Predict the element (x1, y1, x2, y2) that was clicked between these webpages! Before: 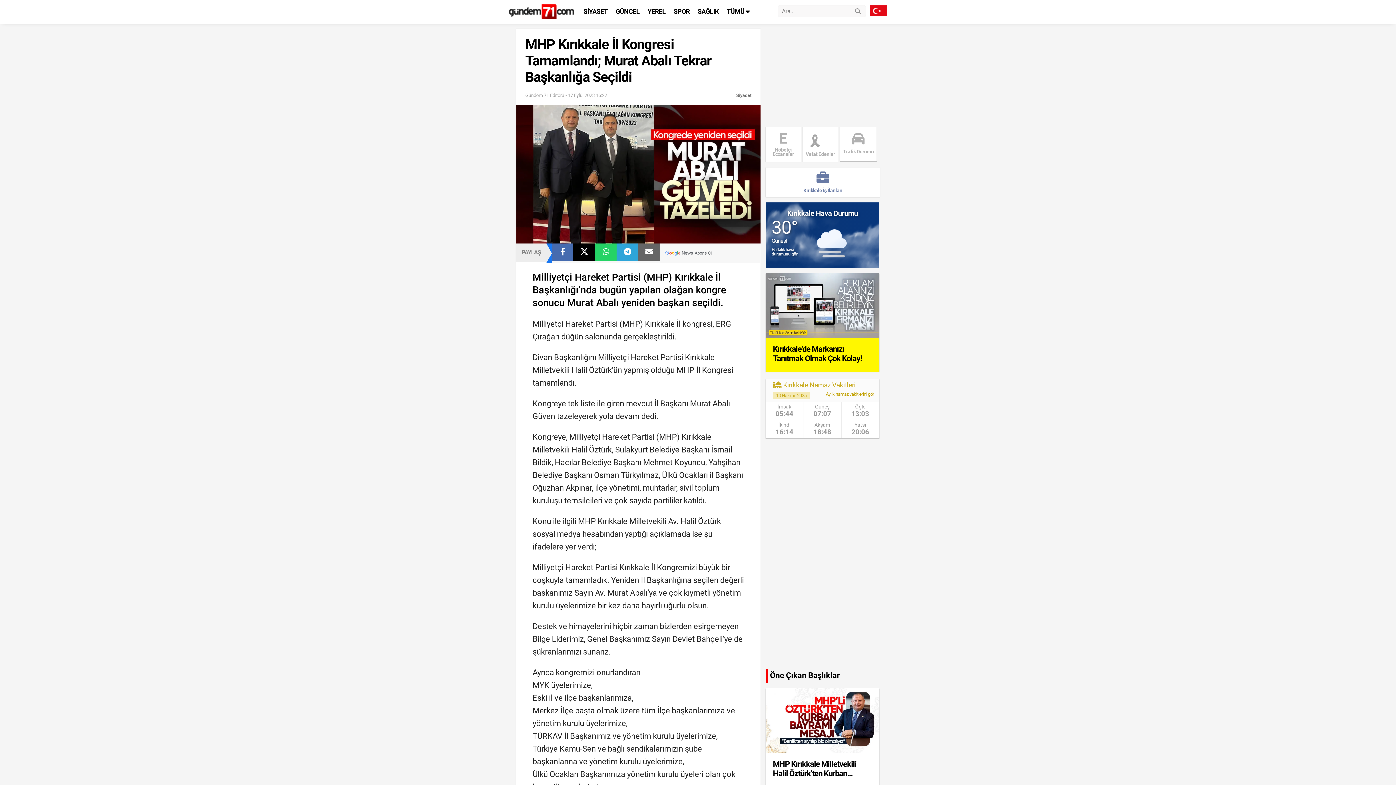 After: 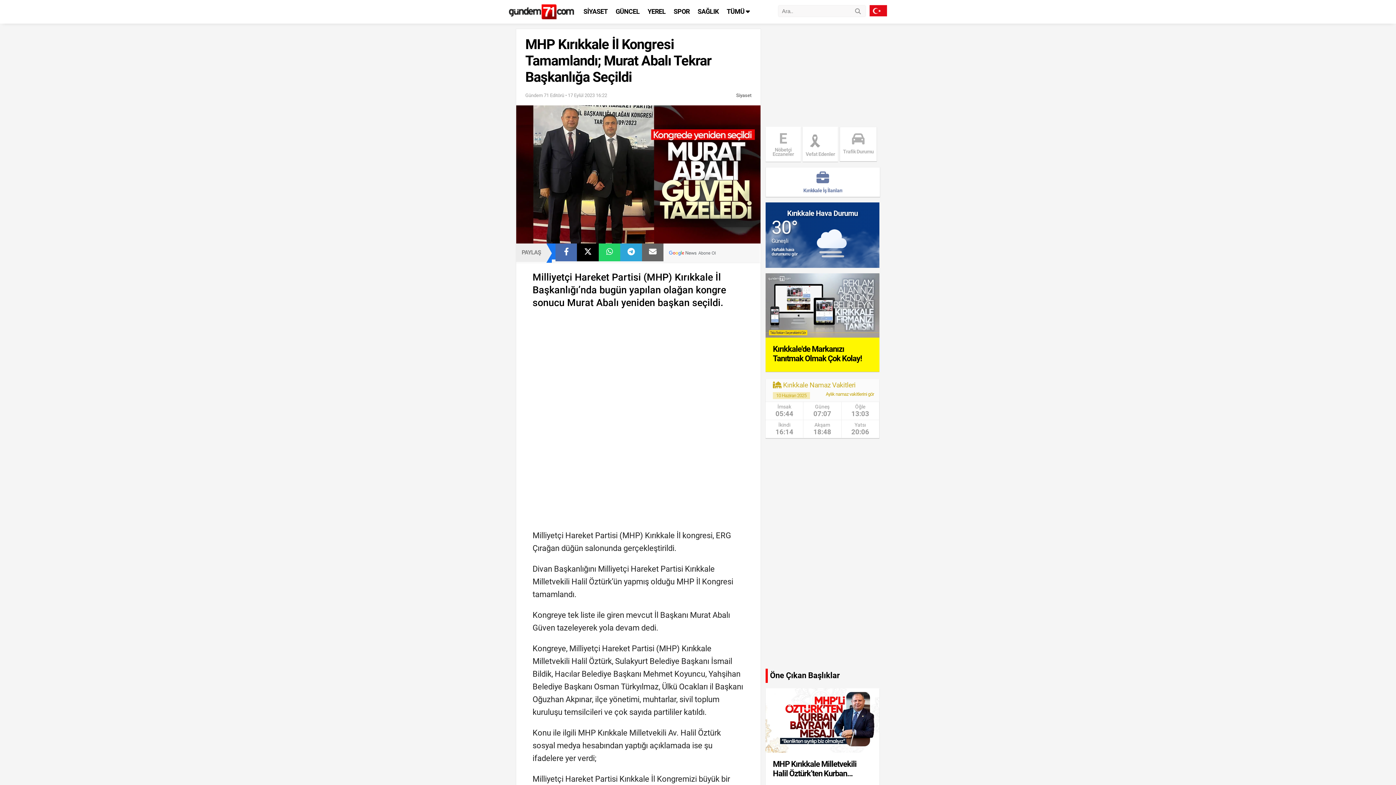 Action: label: Abone Ol bbox: (660, 243, 718, 262)